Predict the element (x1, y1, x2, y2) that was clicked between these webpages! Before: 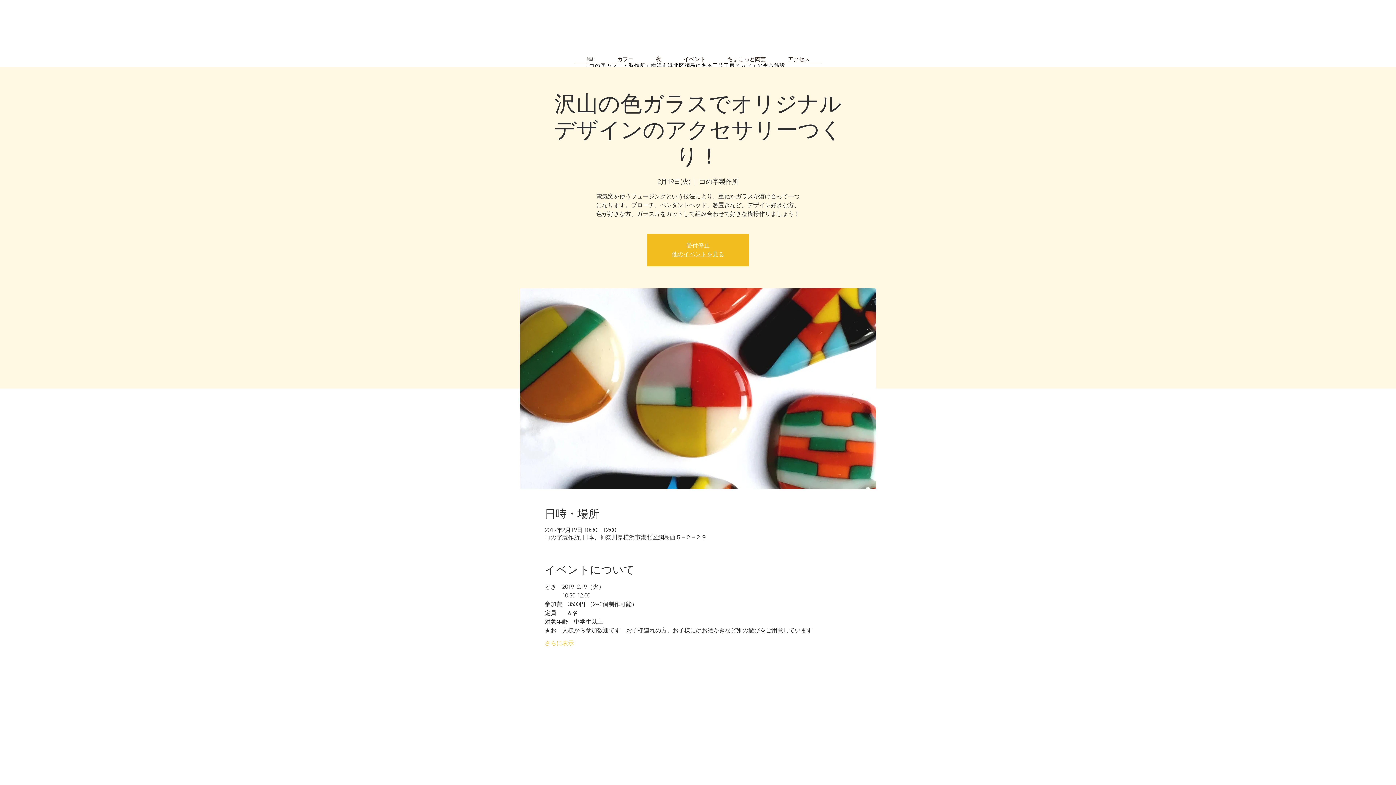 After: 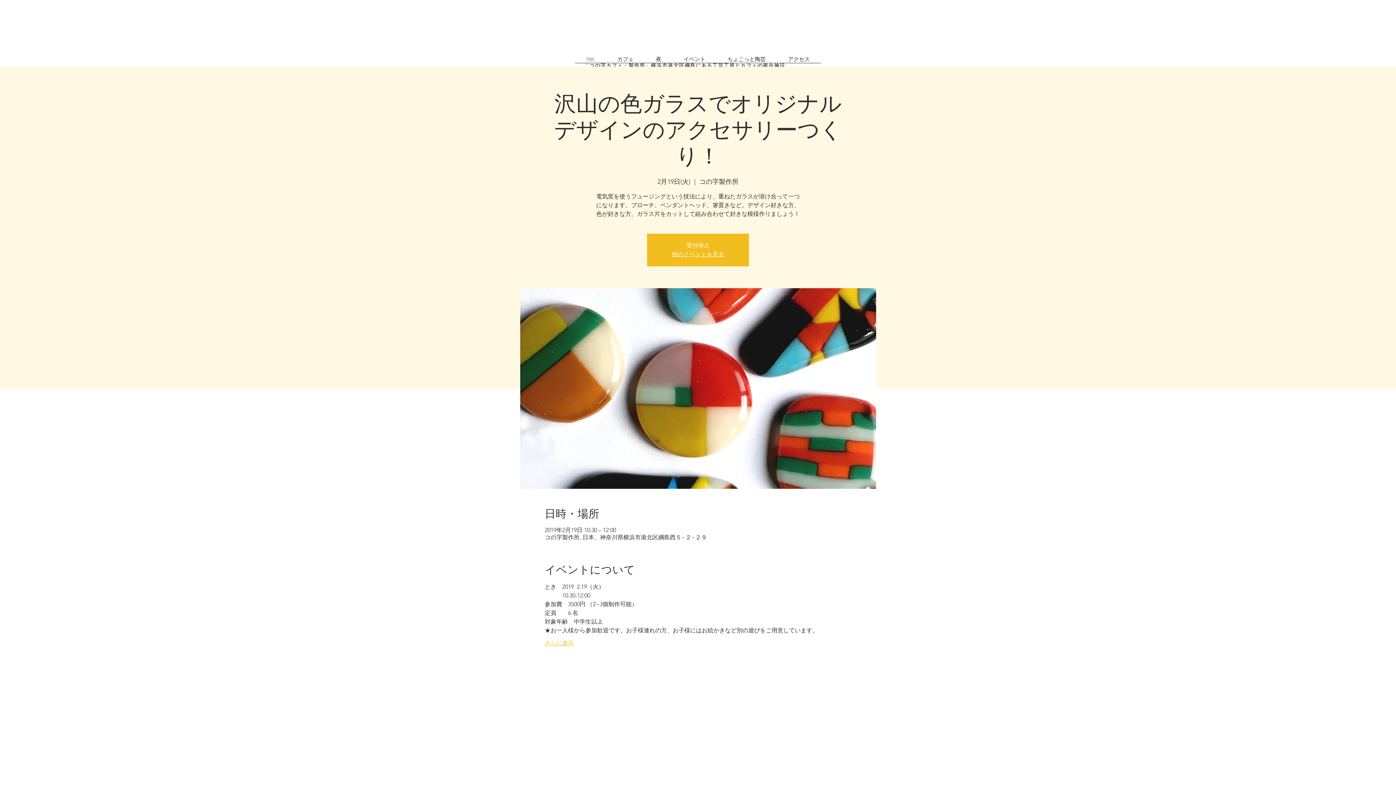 Action: label: さらに表示 bbox: (544, 639, 574, 647)